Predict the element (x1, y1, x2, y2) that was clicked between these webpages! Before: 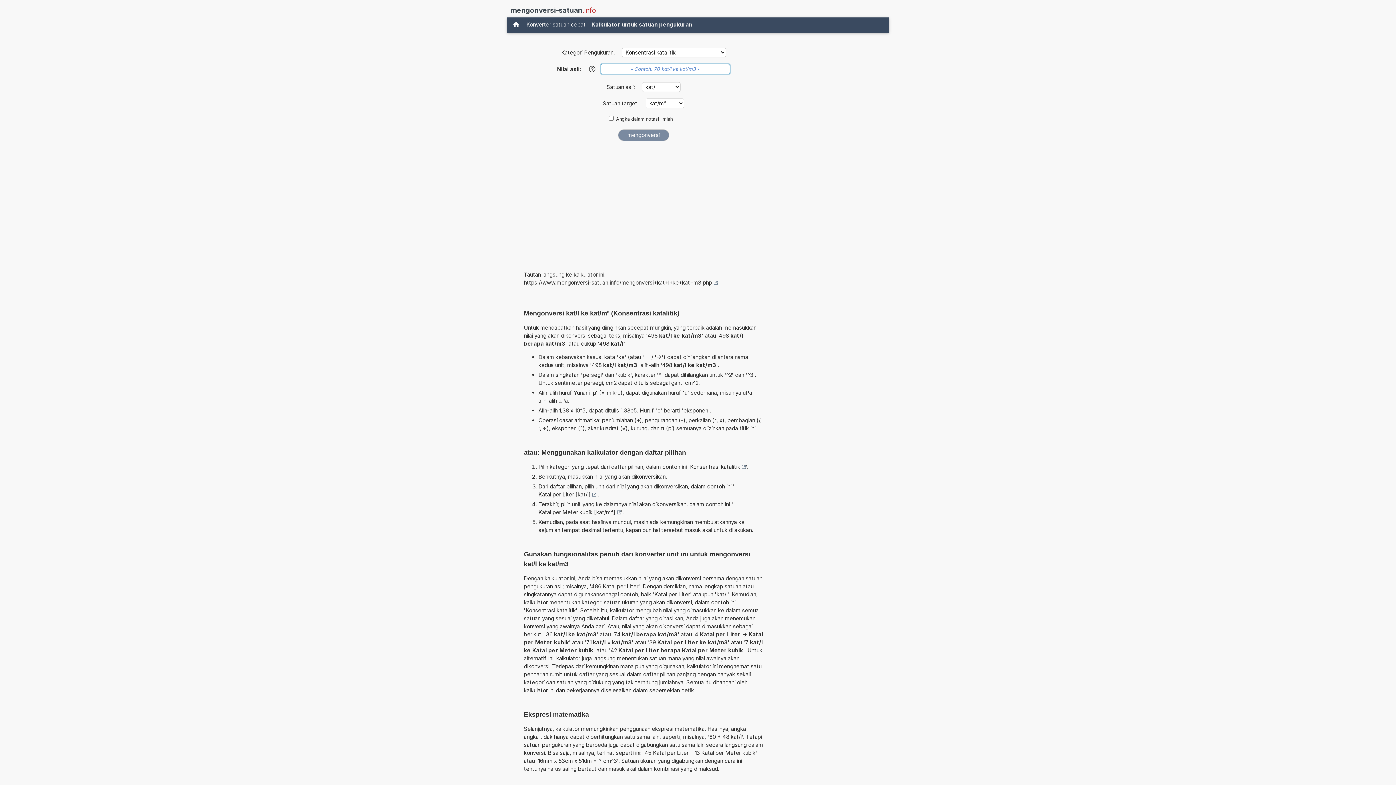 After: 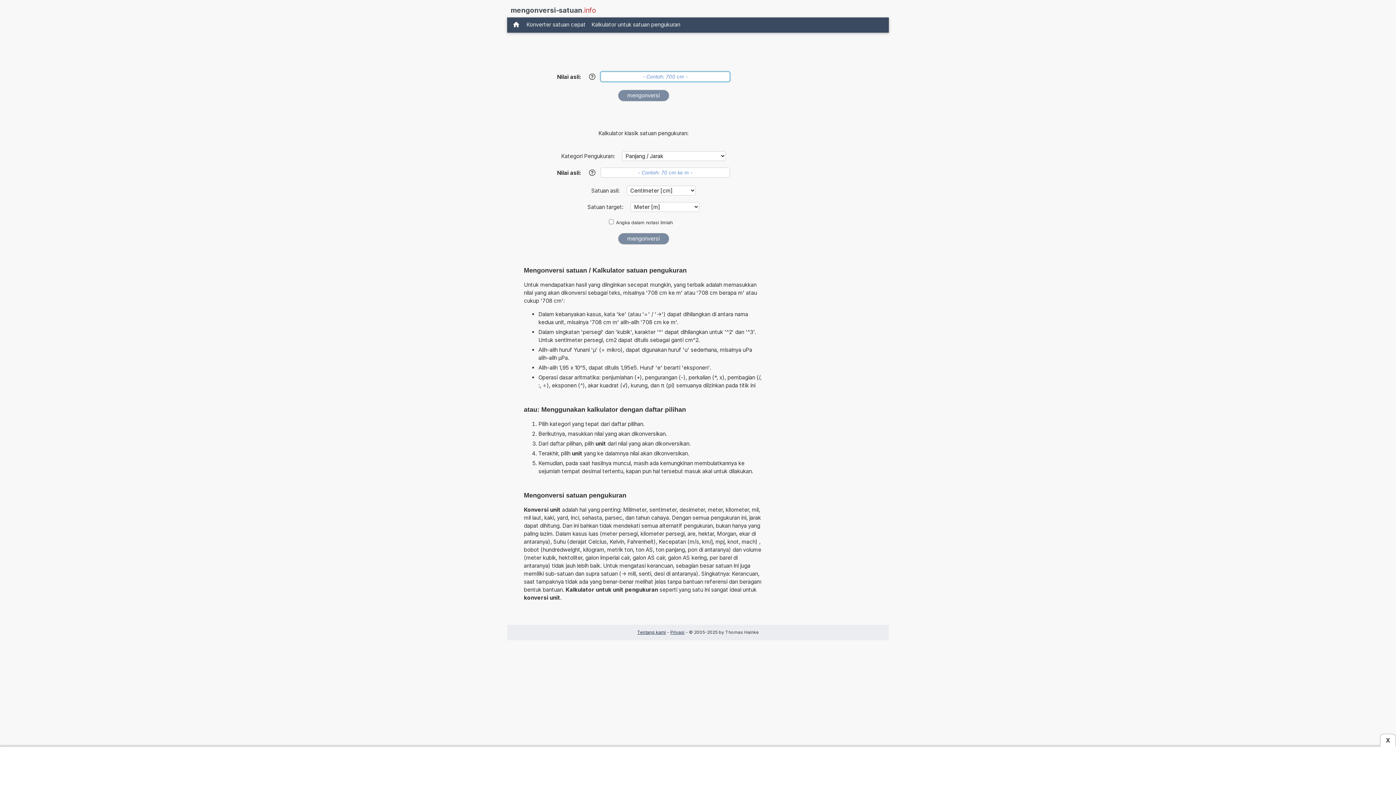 Action: bbox: (509, 19, 523, 30)